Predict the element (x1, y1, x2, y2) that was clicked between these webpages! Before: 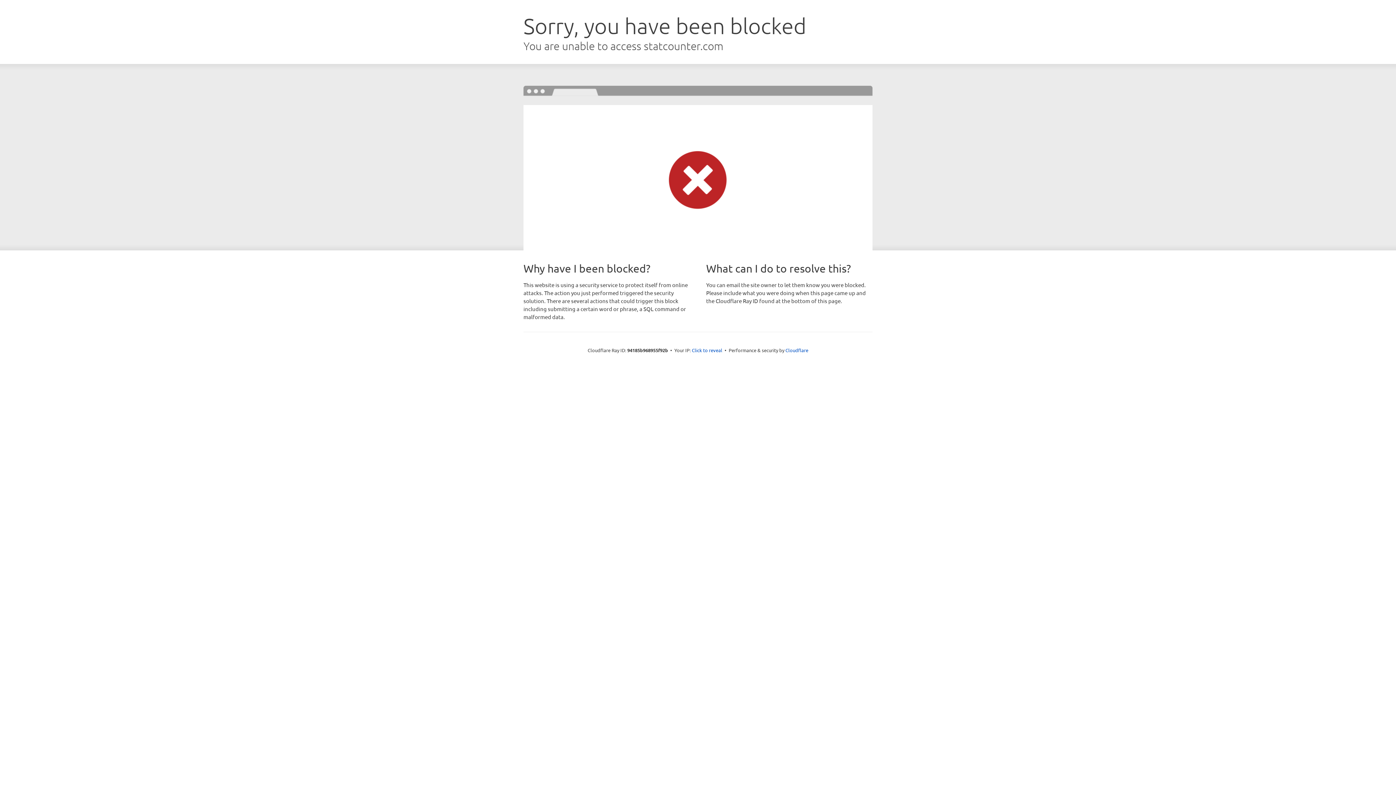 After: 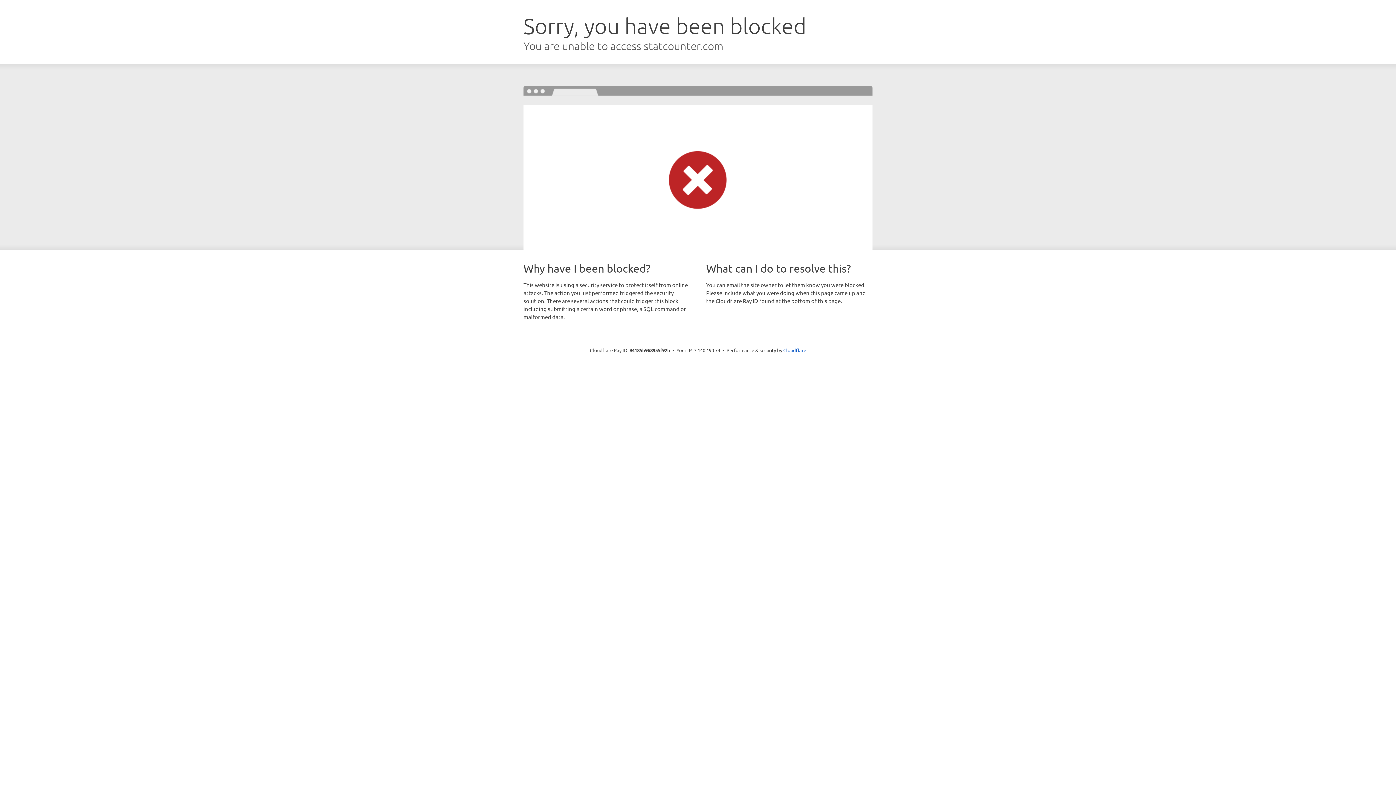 Action: bbox: (692, 346, 722, 353) label: Click to reveal